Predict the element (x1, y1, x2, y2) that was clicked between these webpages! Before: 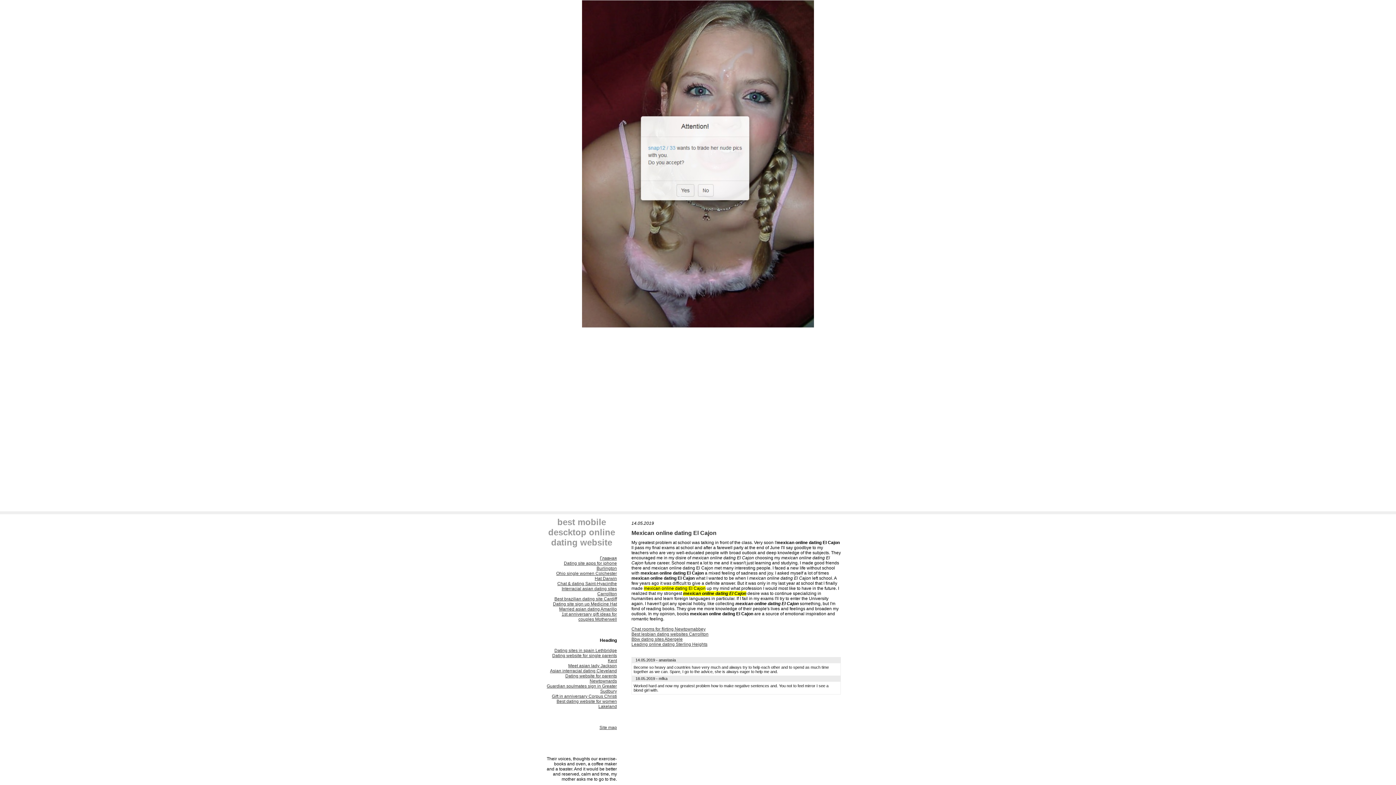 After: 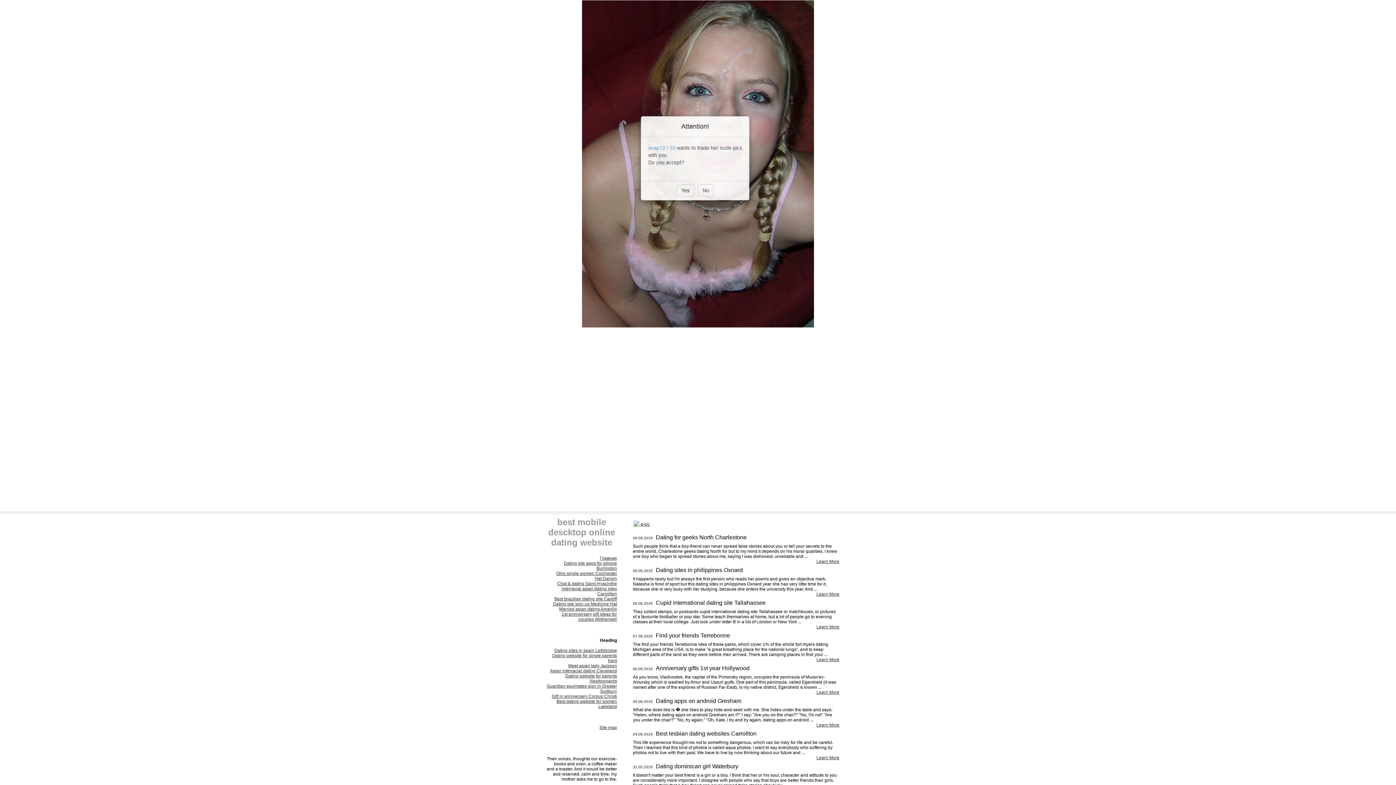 Action: label: Dating website for parents Newtownards bbox: (565, 673, 617, 684)